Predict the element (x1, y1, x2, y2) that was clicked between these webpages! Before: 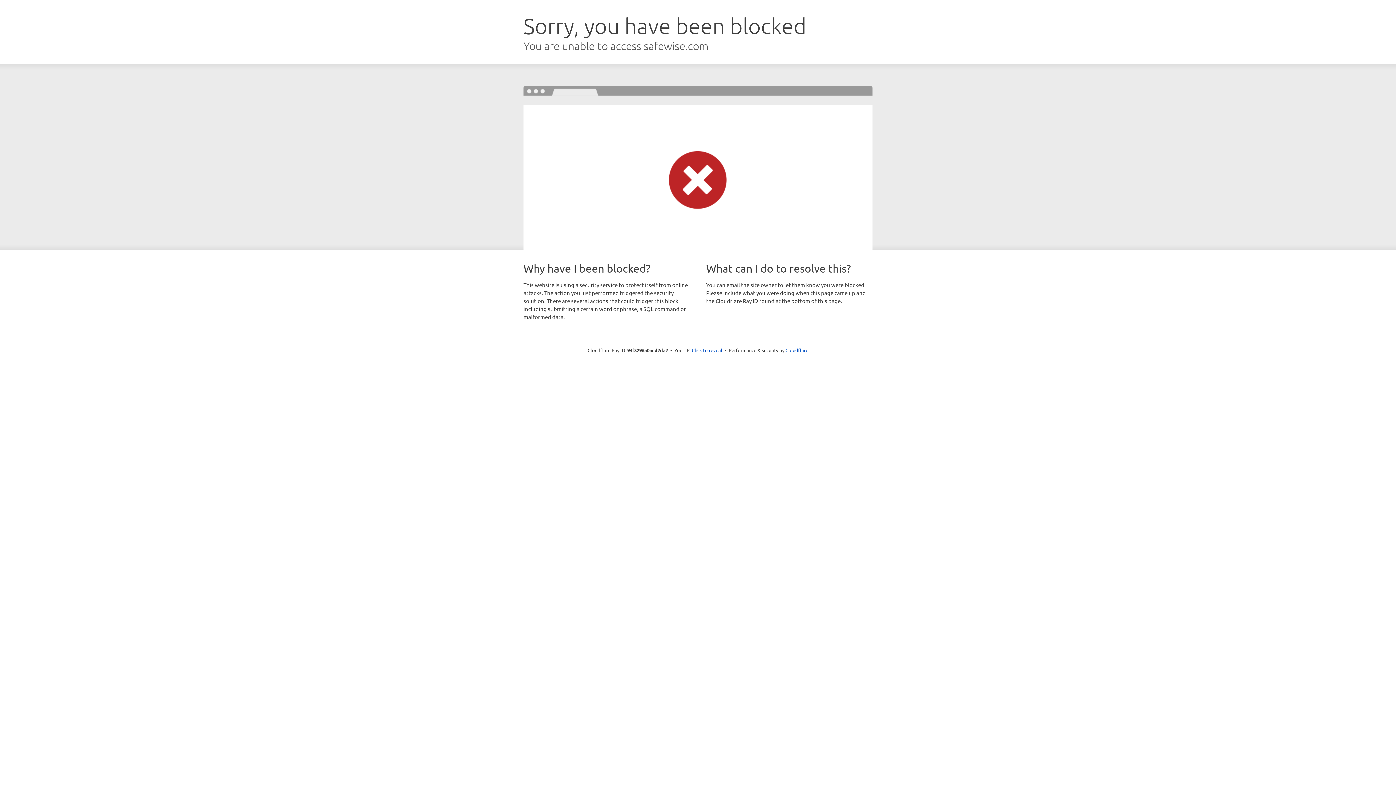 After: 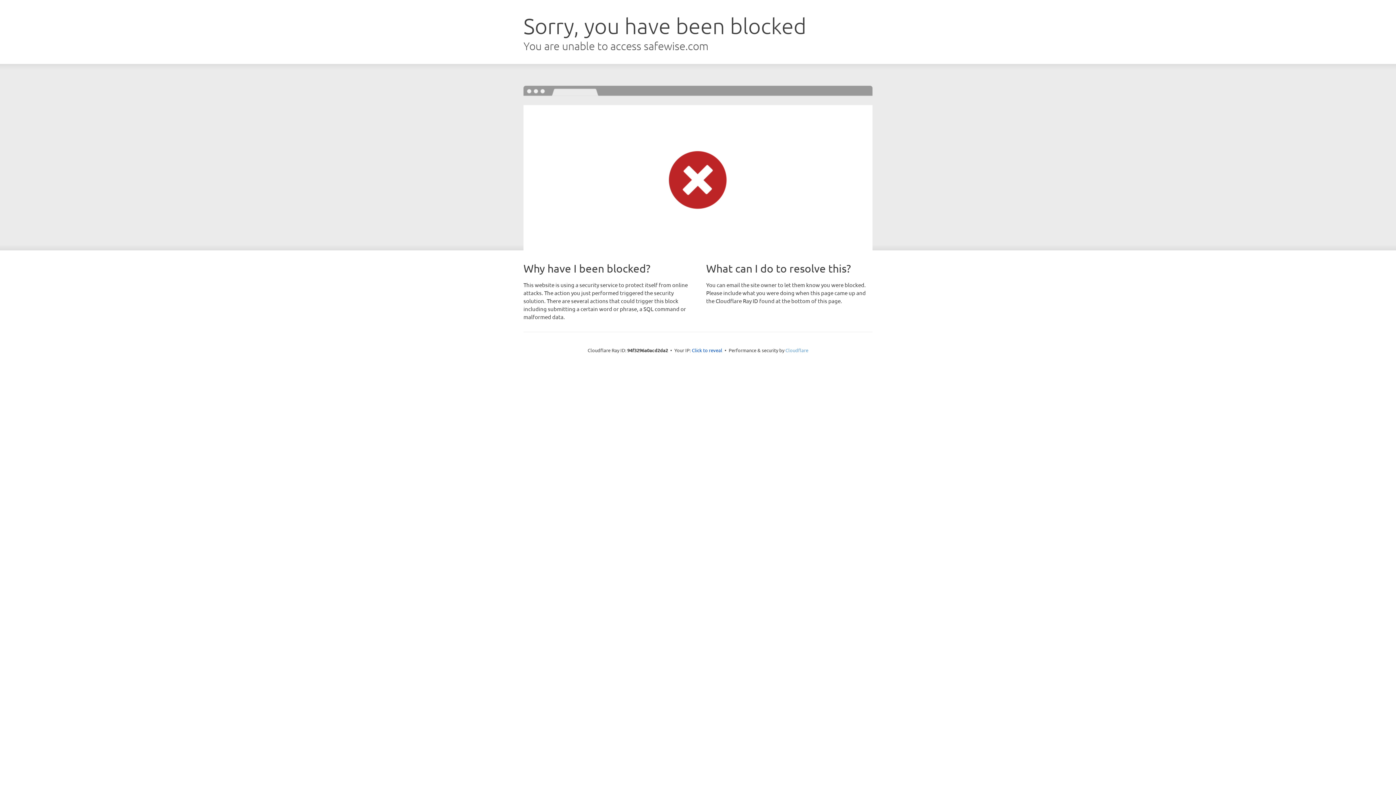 Action: label: Cloudflare bbox: (785, 347, 808, 353)